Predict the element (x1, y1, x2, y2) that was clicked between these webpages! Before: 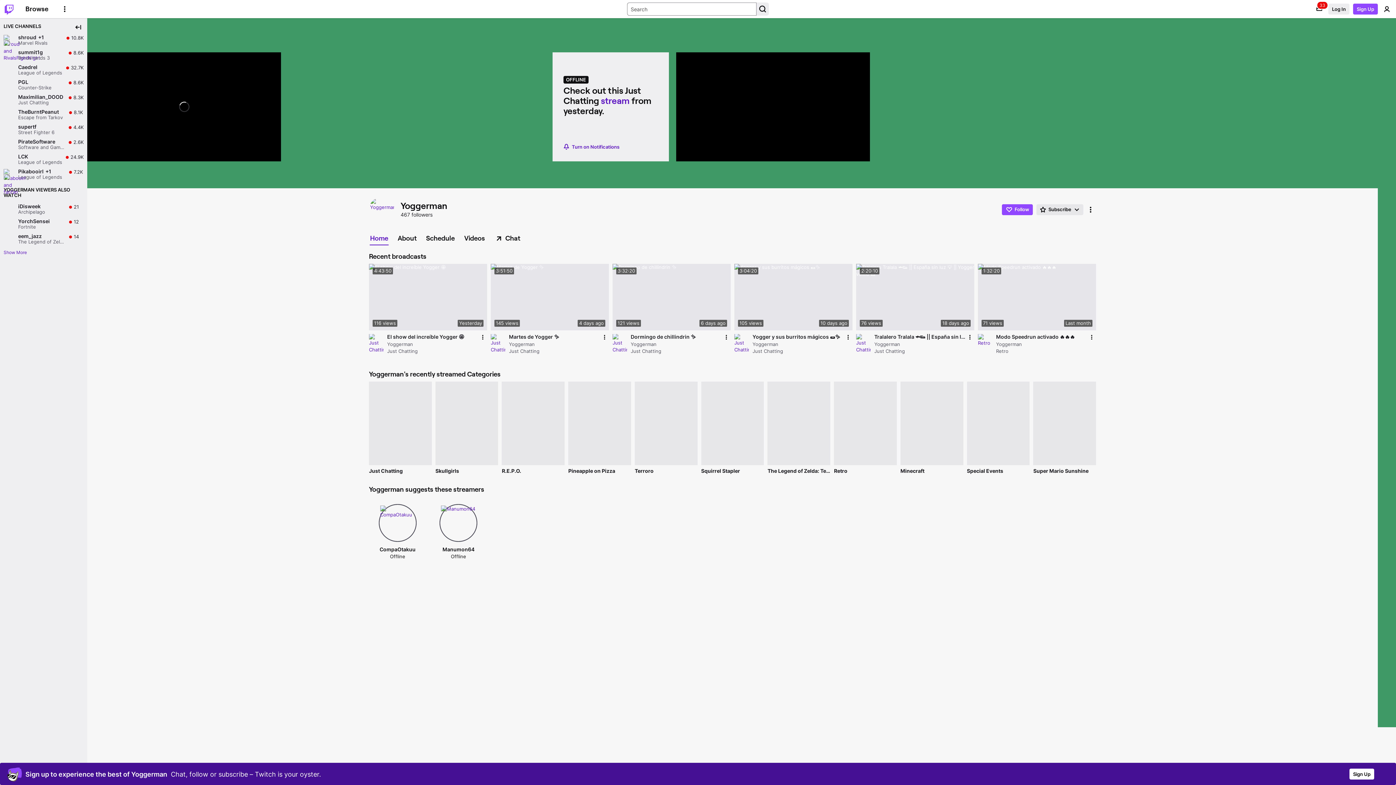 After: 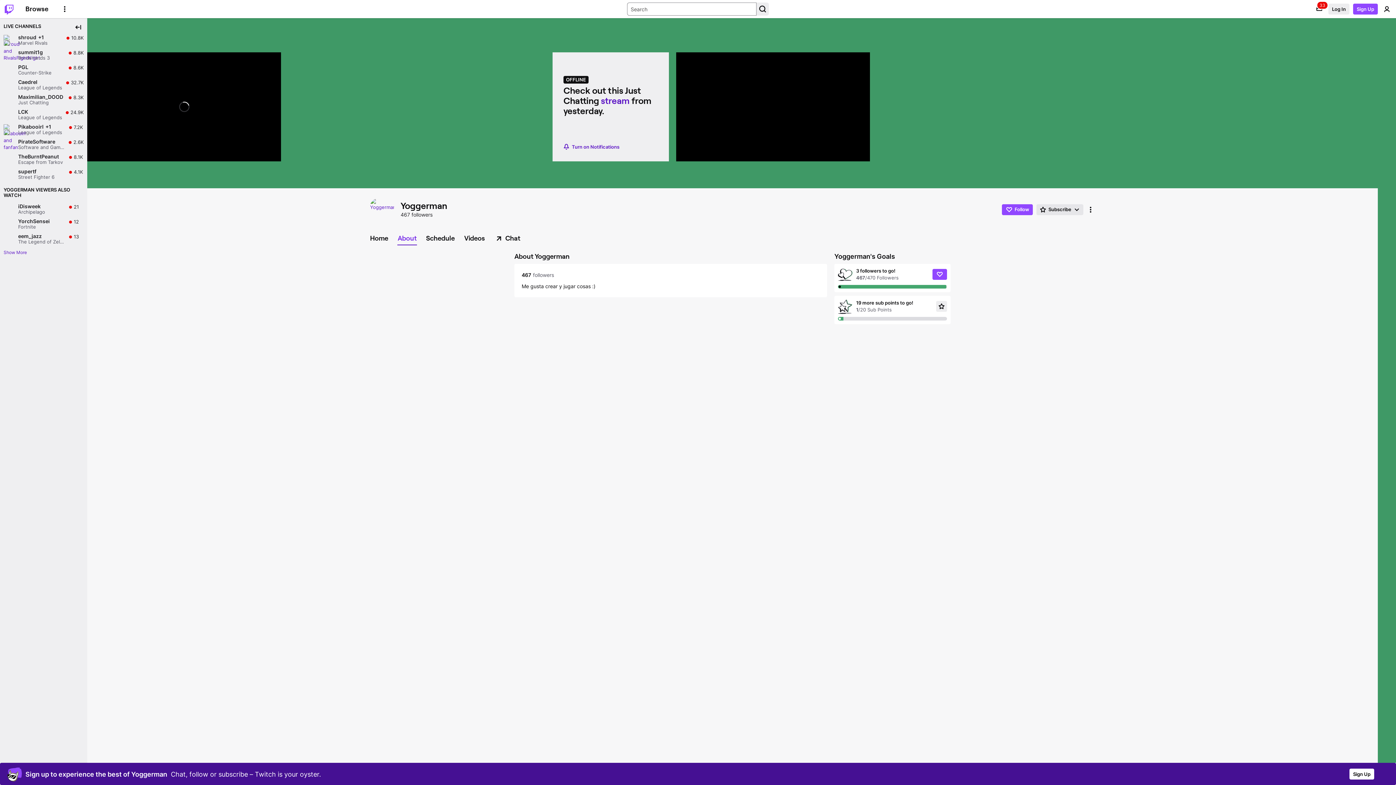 Action: bbox: (393, 232, 420, 244) label: About